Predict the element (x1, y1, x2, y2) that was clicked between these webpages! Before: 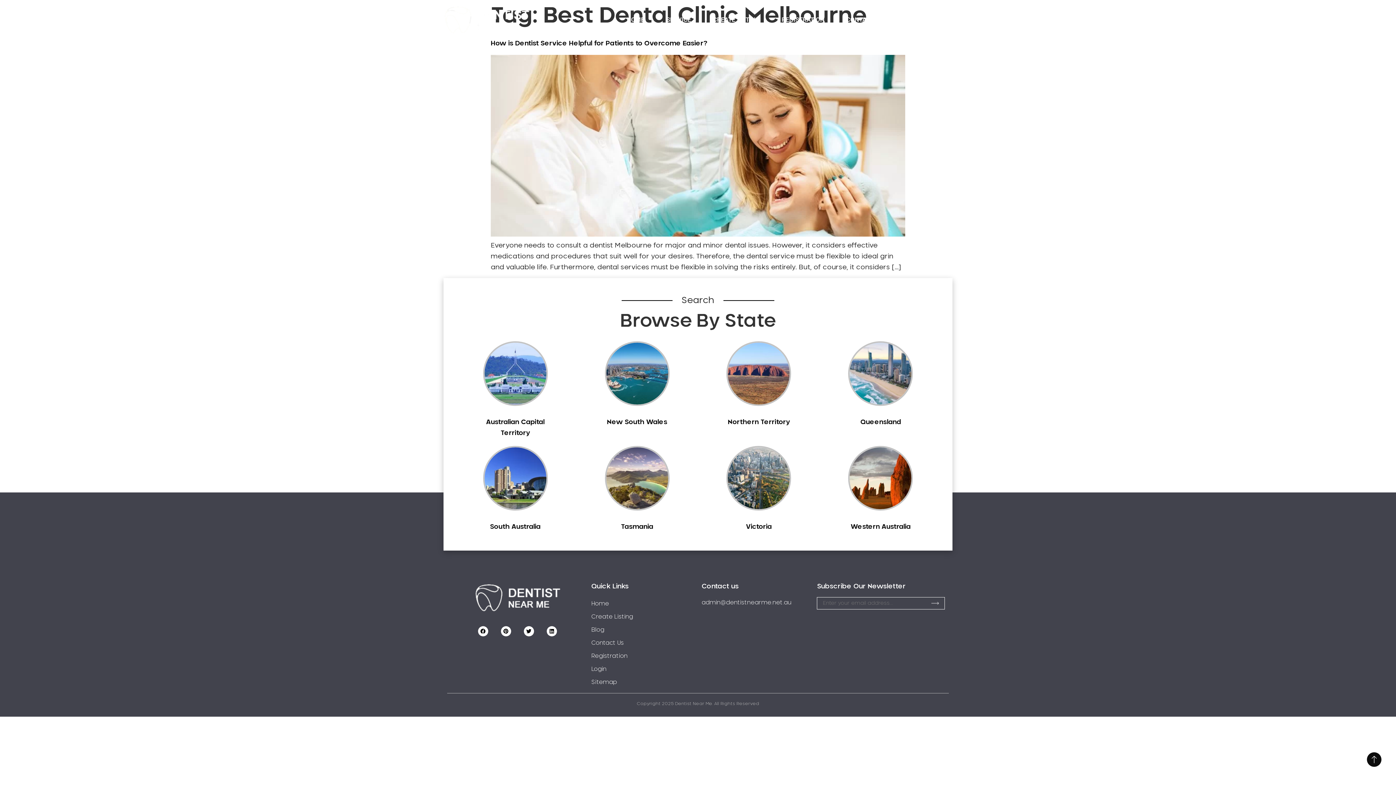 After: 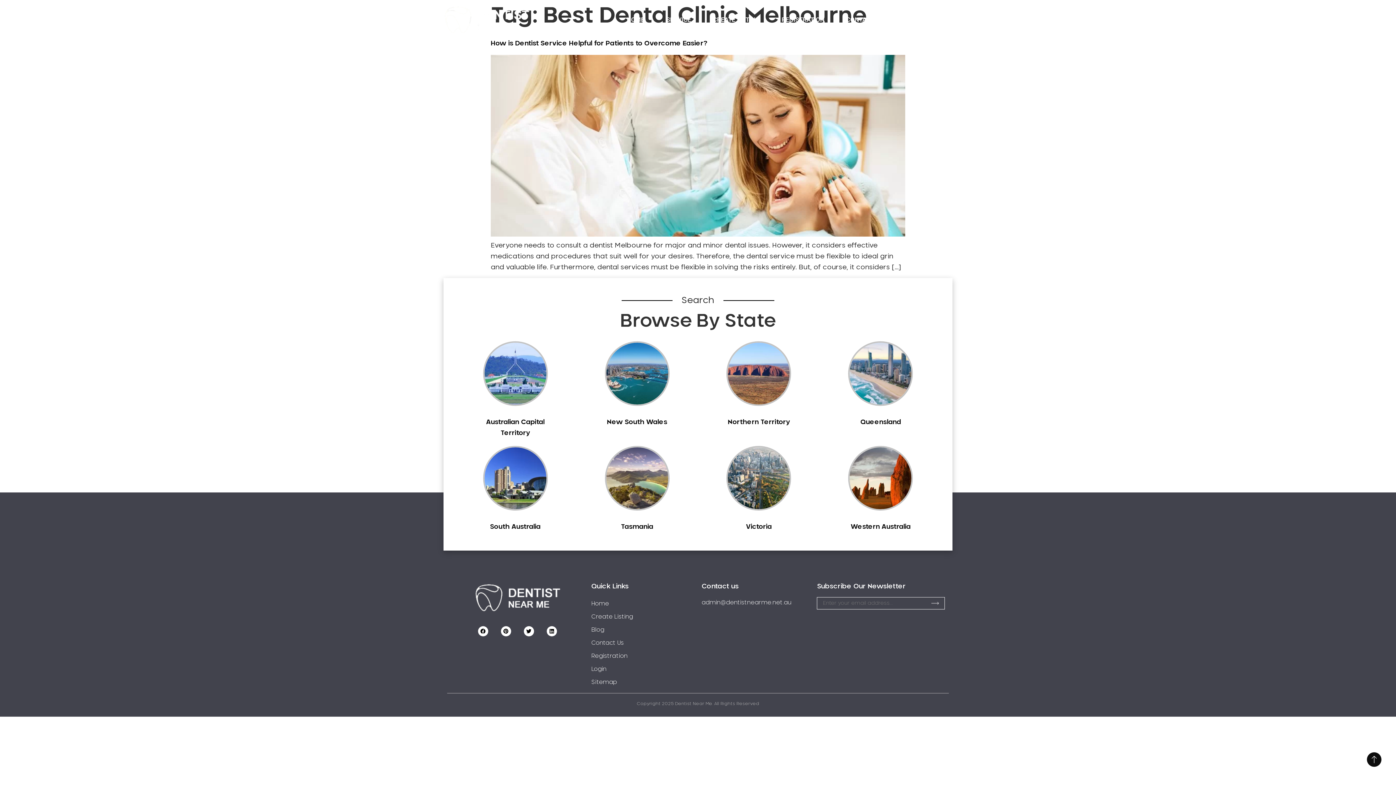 Action: label: admin@dentistnearme.net.au bbox: (701, 597, 809, 608)